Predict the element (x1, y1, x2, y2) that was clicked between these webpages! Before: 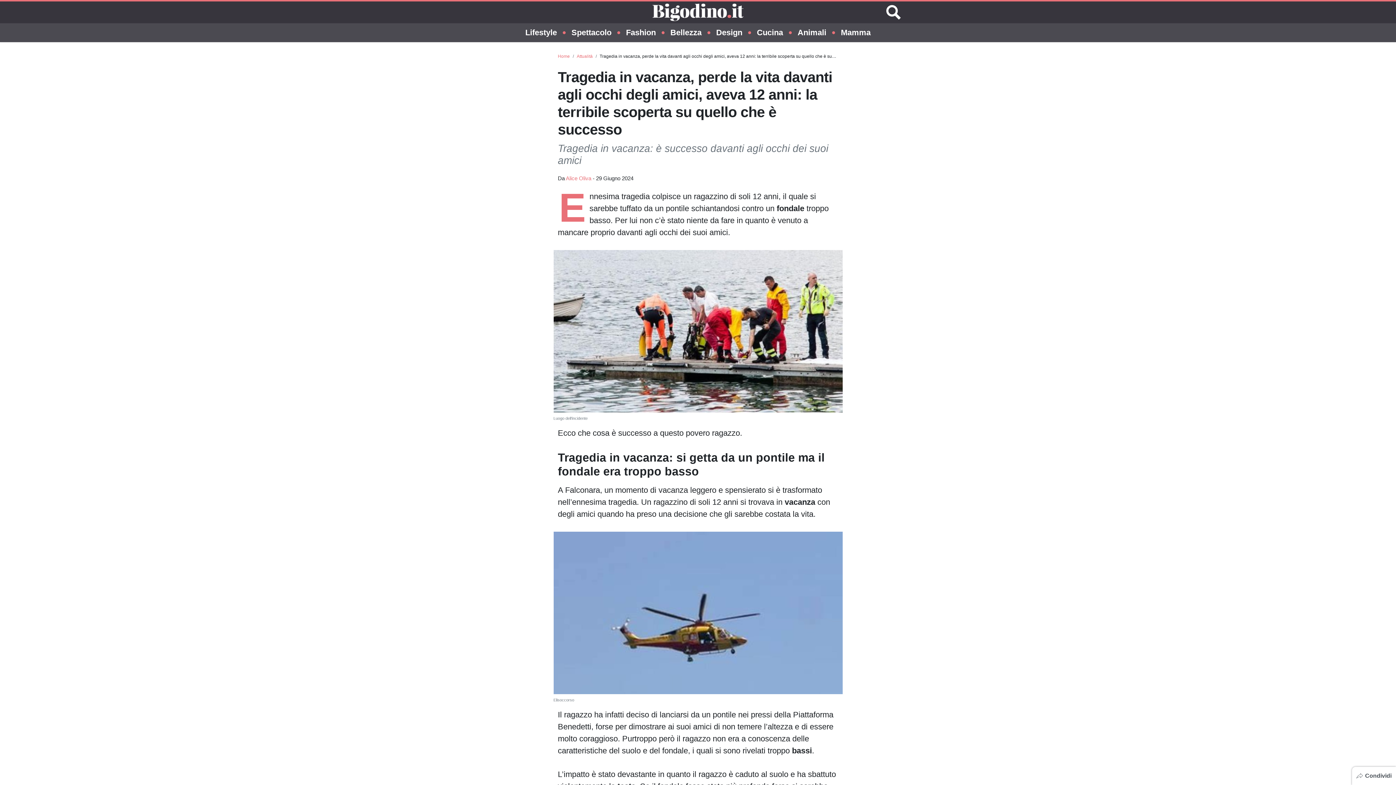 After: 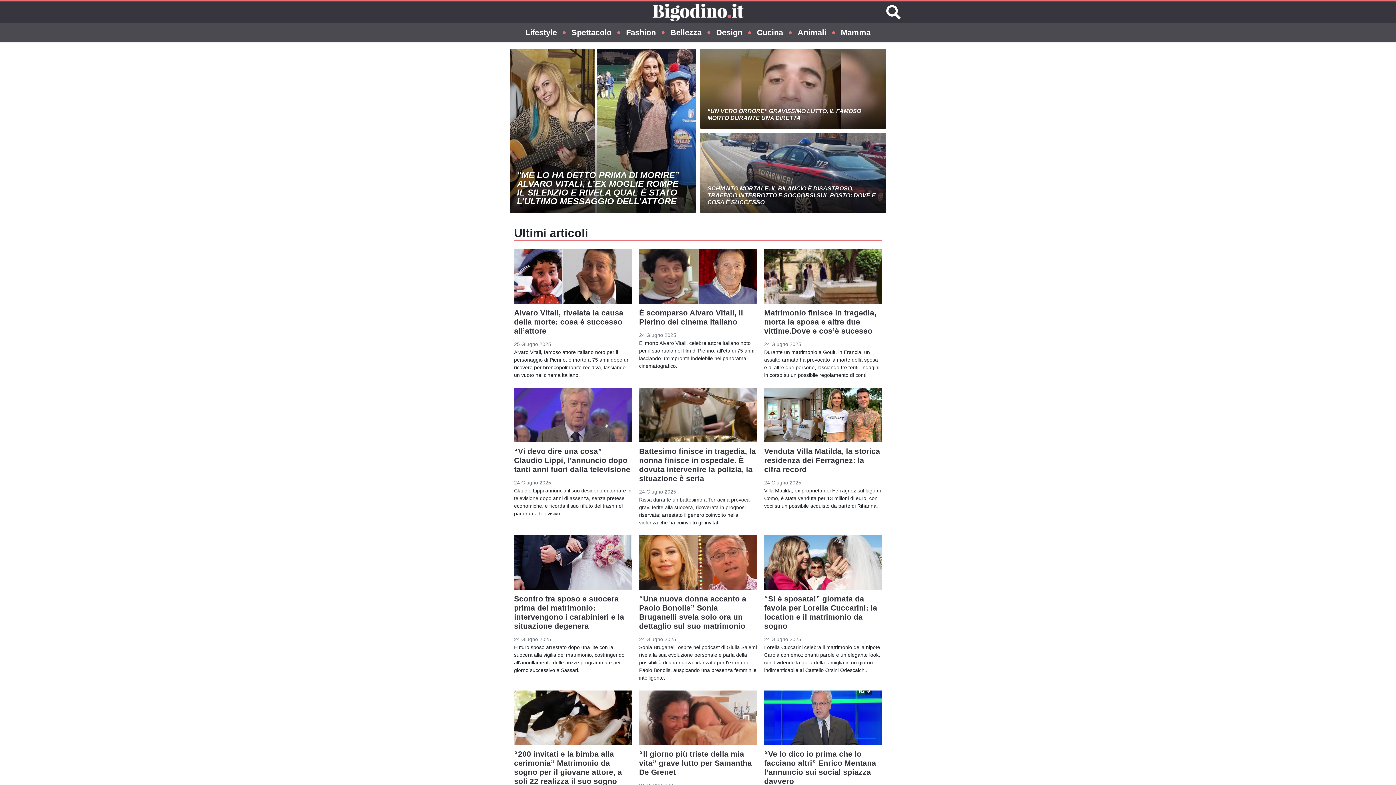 Action: label: Home bbox: (558, 53, 570, 58)